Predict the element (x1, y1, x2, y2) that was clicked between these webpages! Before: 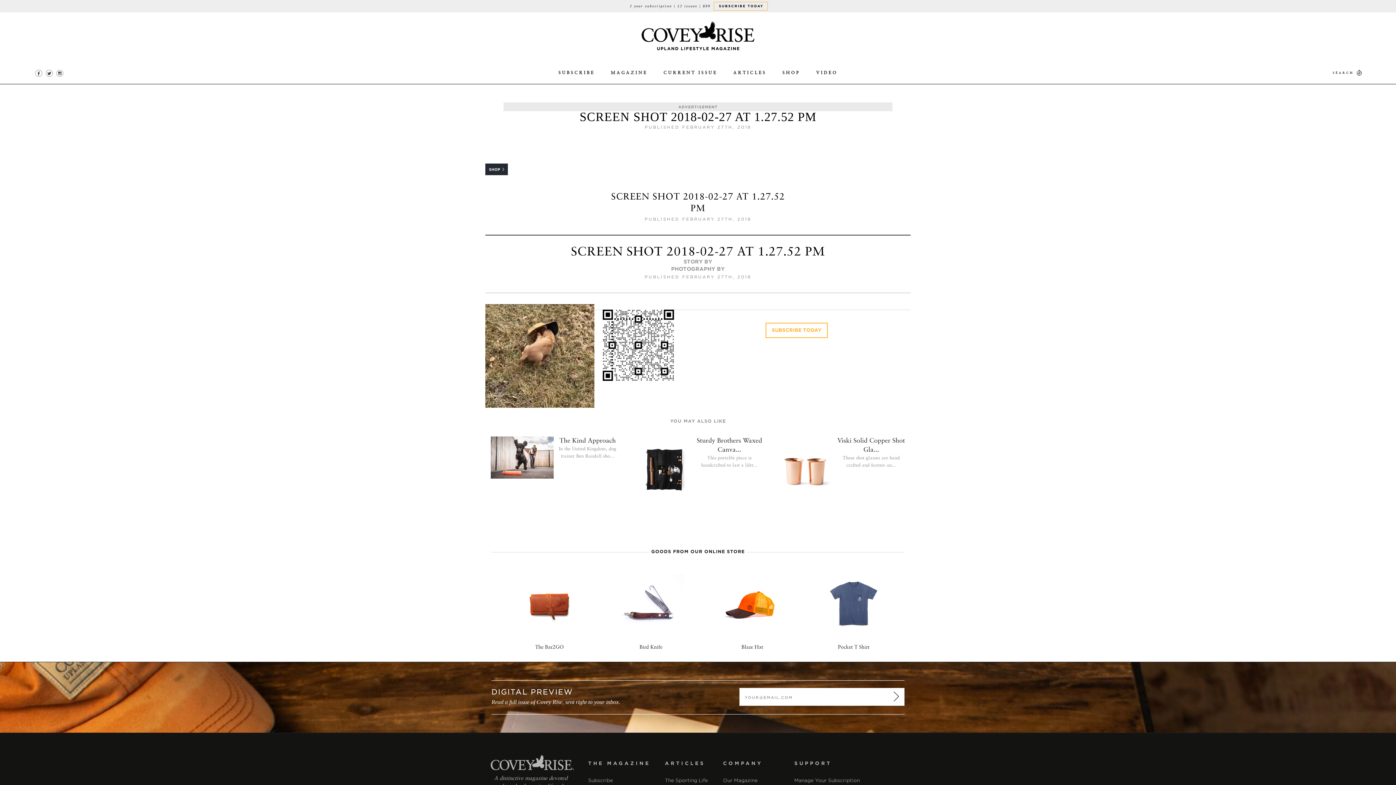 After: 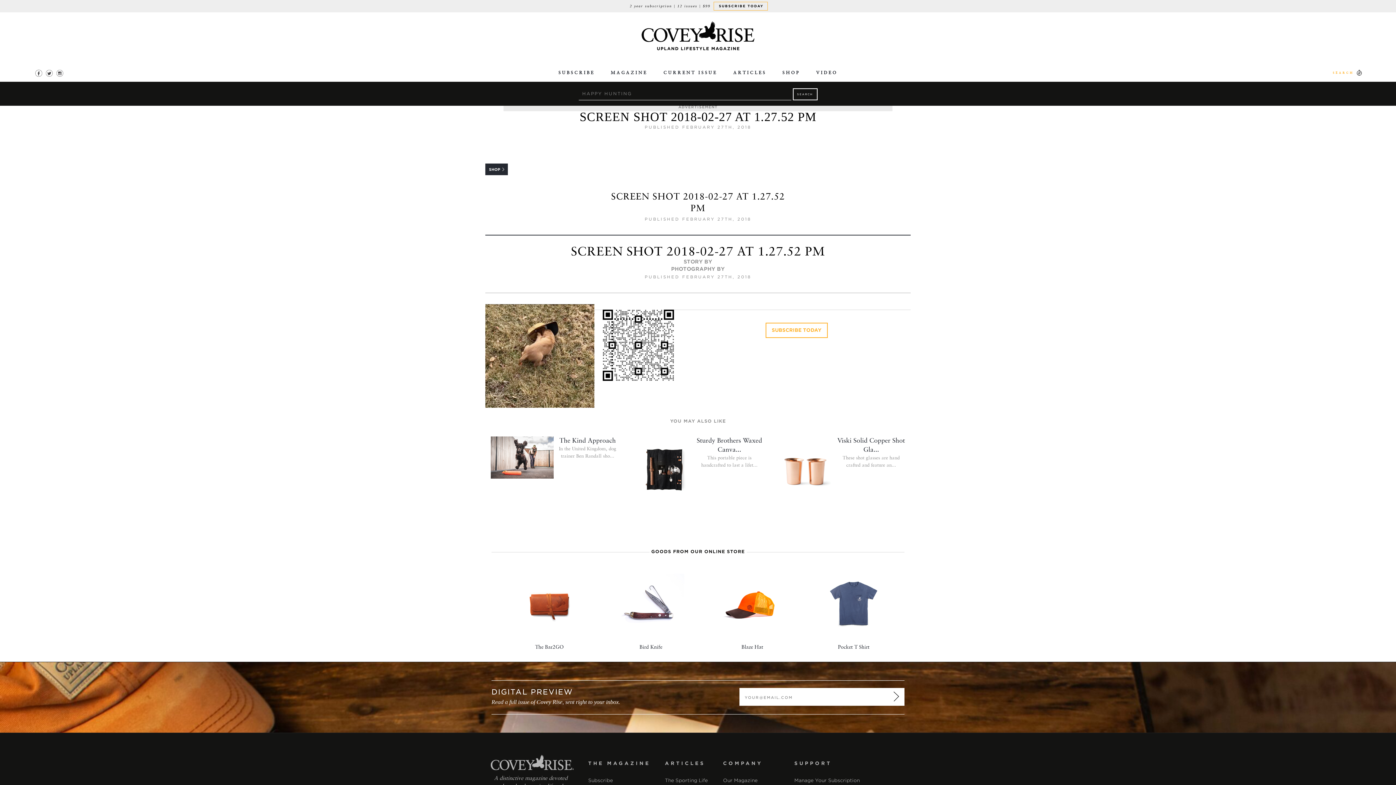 Action: label: SEARCH bbox: (1333, 69, 1362, 76)